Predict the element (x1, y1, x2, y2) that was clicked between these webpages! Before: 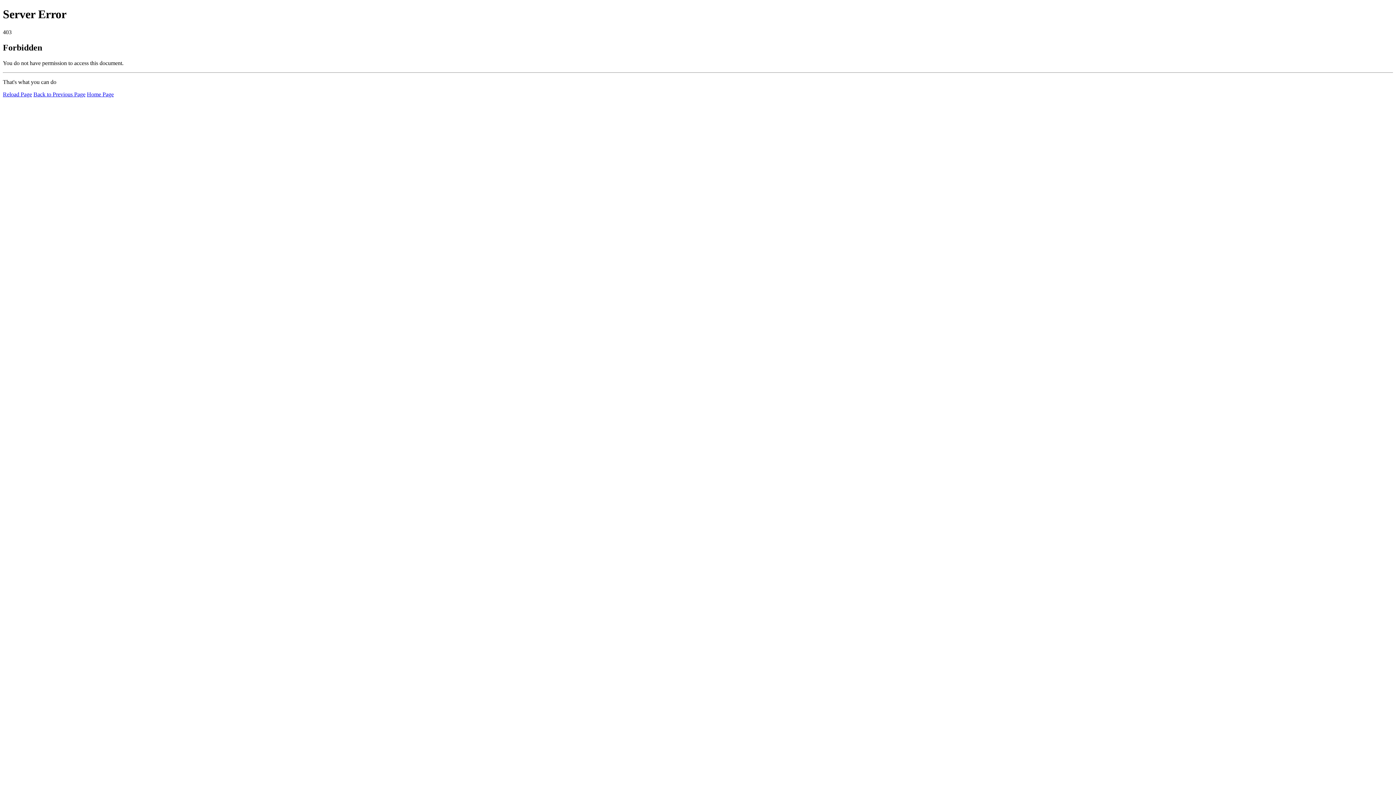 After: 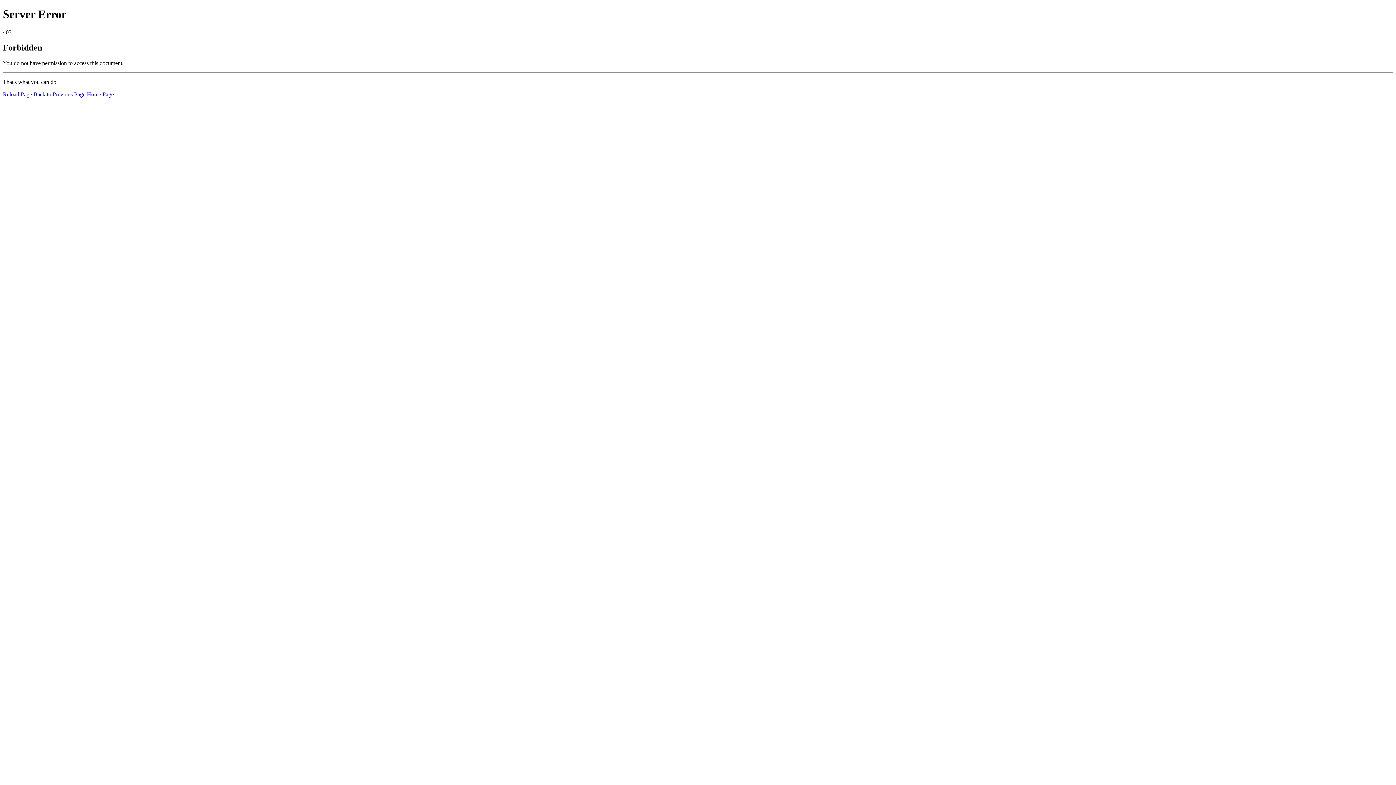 Action: bbox: (2, 91, 32, 97) label: Reload Page